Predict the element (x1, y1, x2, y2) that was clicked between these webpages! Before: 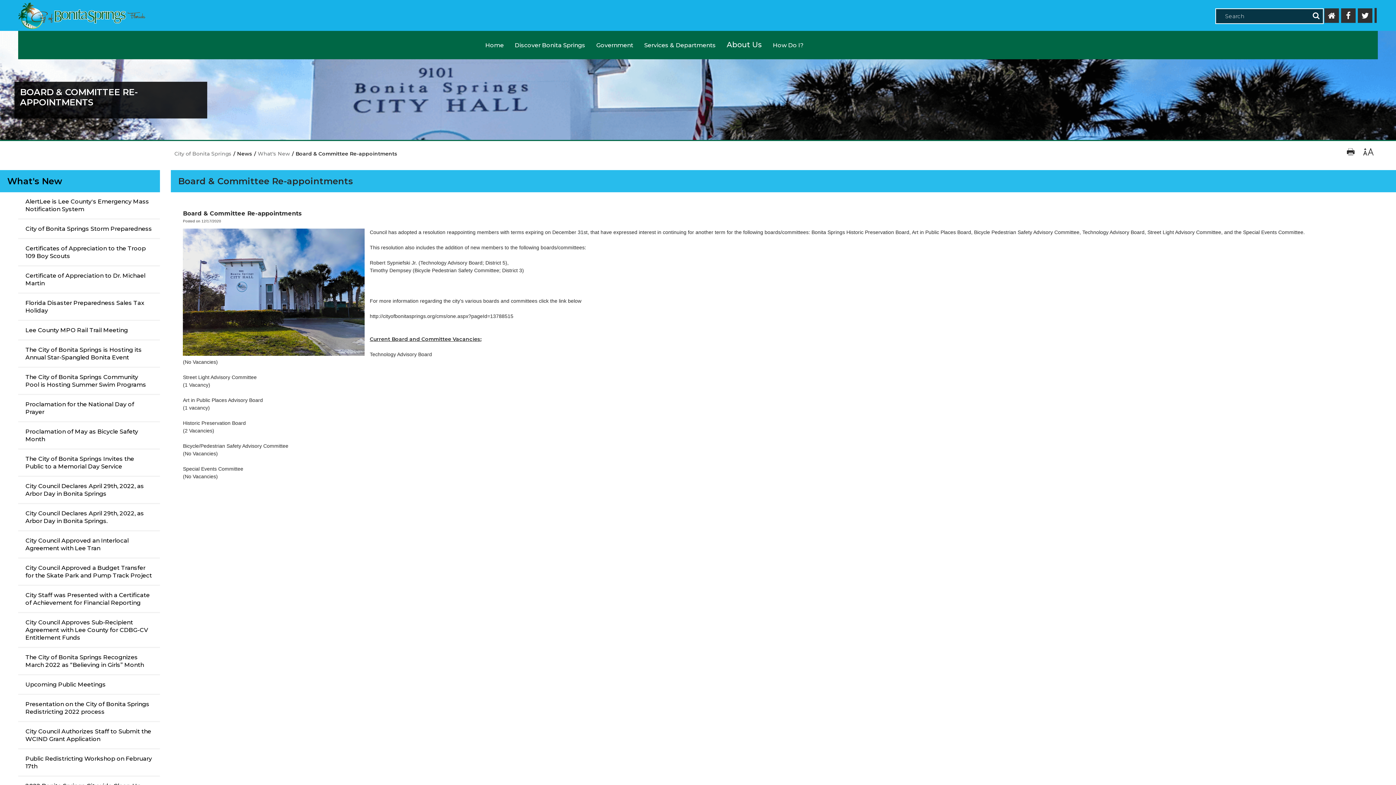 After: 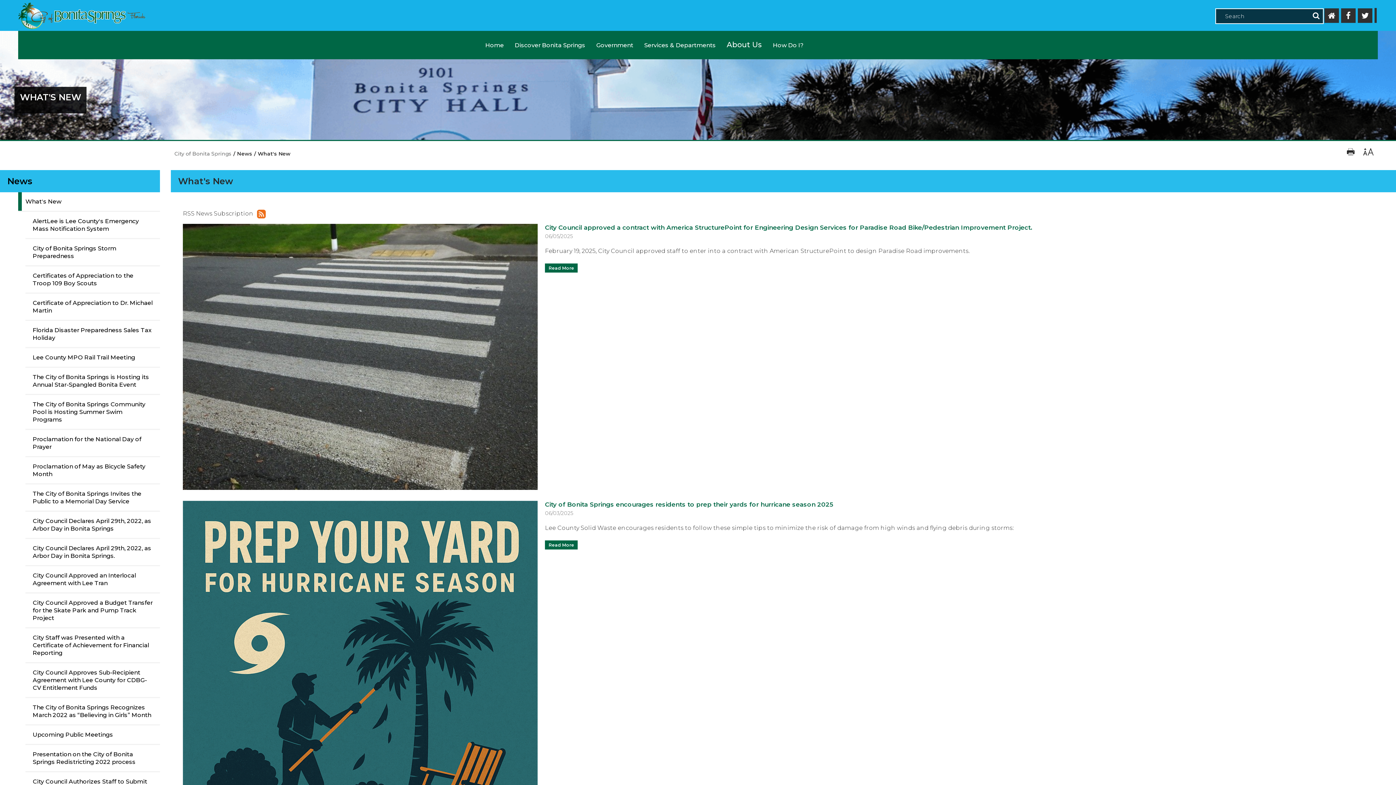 Action: label: What's New bbox: (257, 150, 290, 156)